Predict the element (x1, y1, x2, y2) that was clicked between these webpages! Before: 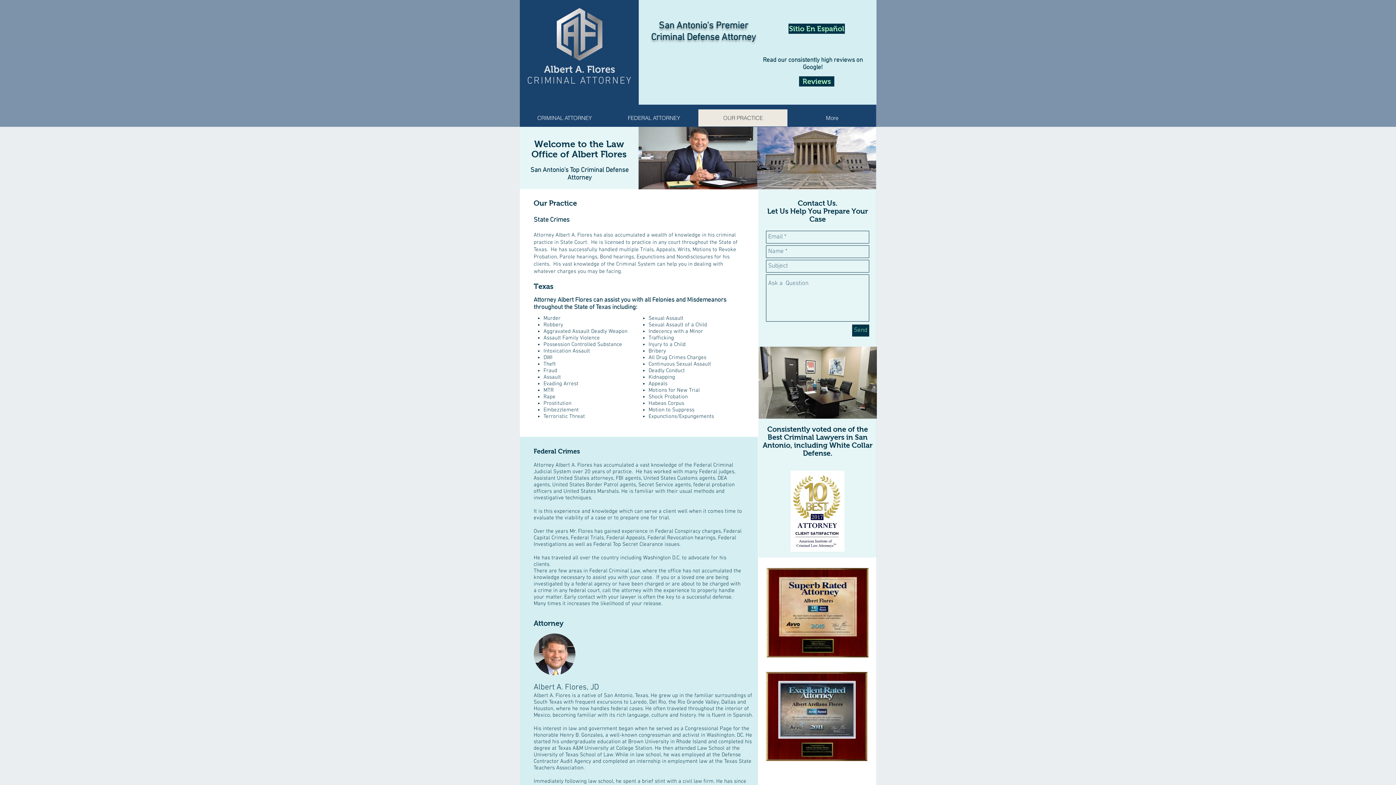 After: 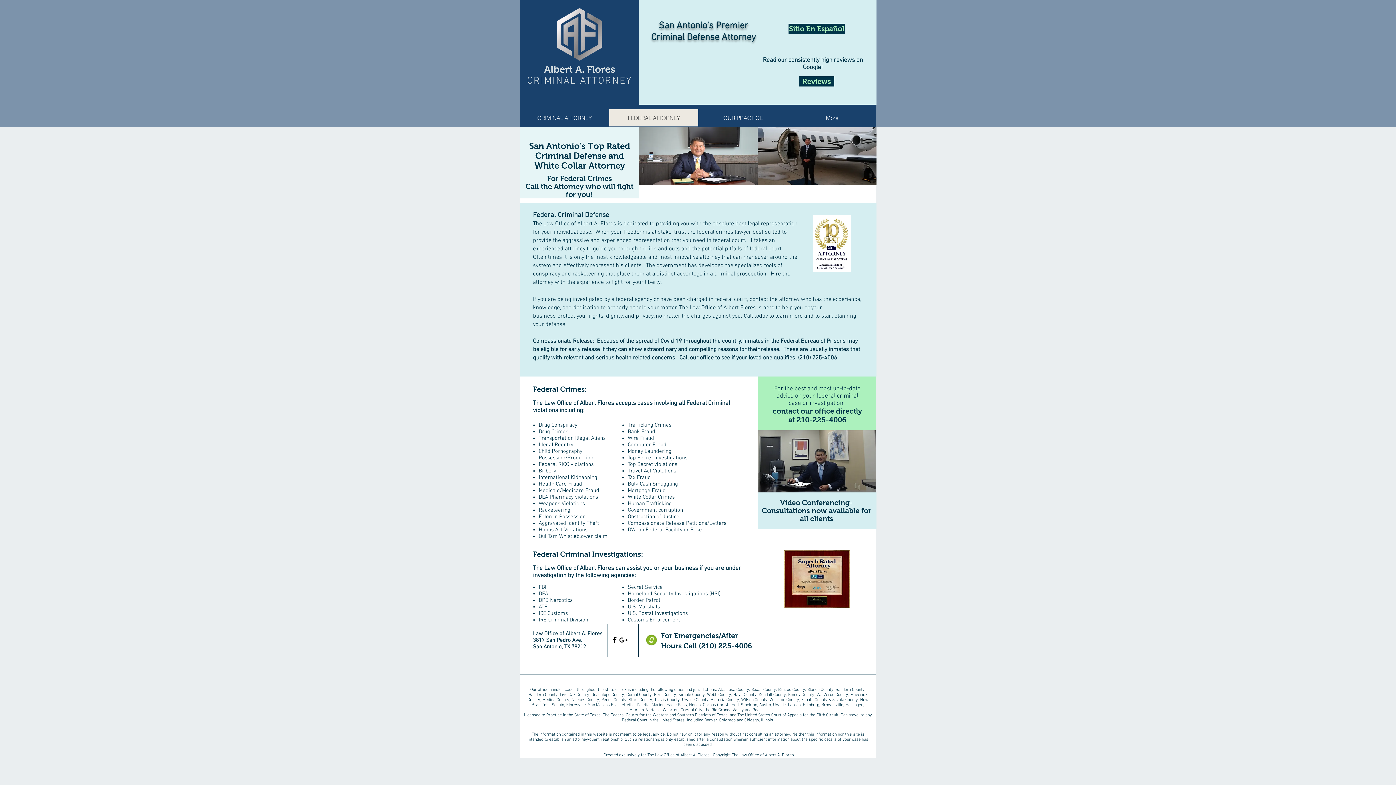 Action: bbox: (609, 109, 698, 126) label: FEDERAL ATTORNEY